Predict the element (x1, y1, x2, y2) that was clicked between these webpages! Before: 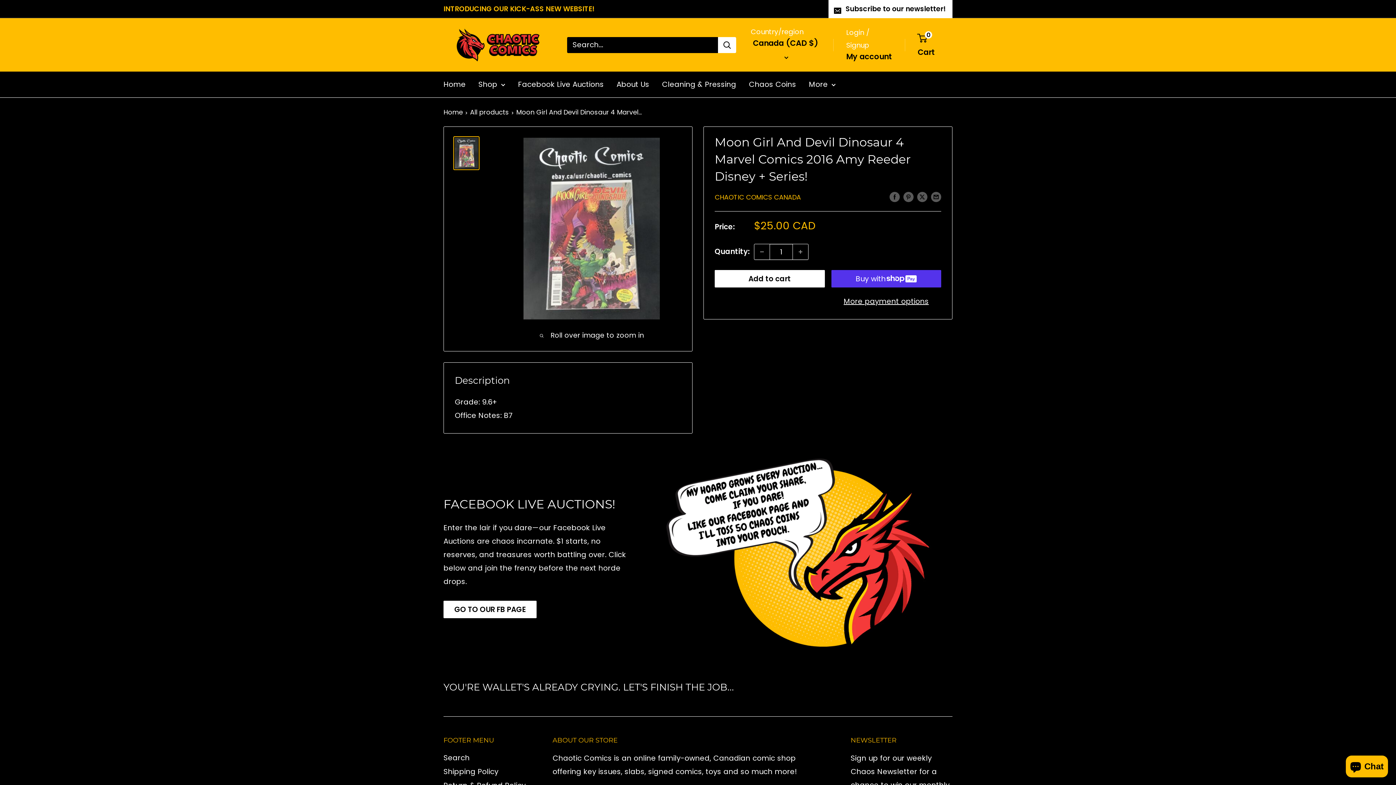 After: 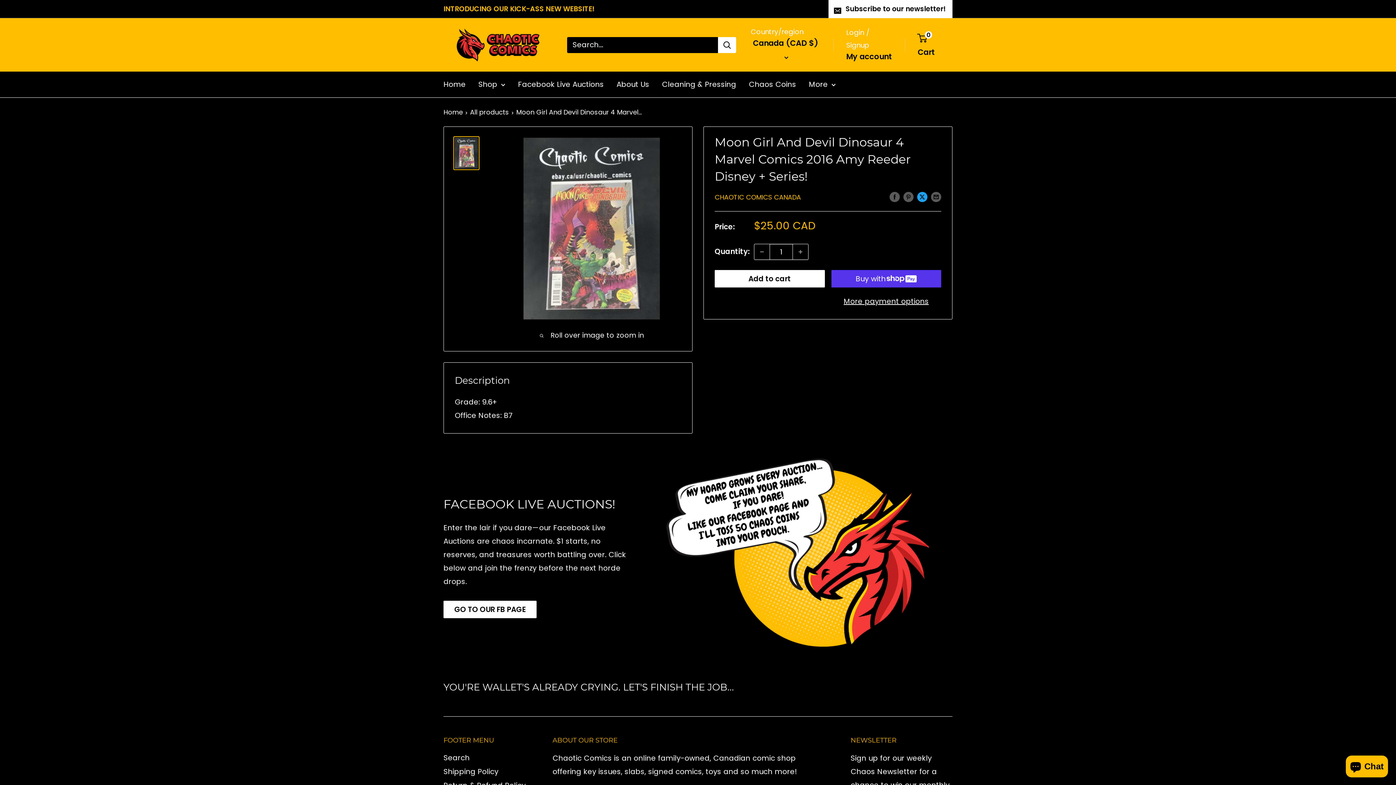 Action: label: Tweet on Twitter bbox: (917, 189, 927, 203)